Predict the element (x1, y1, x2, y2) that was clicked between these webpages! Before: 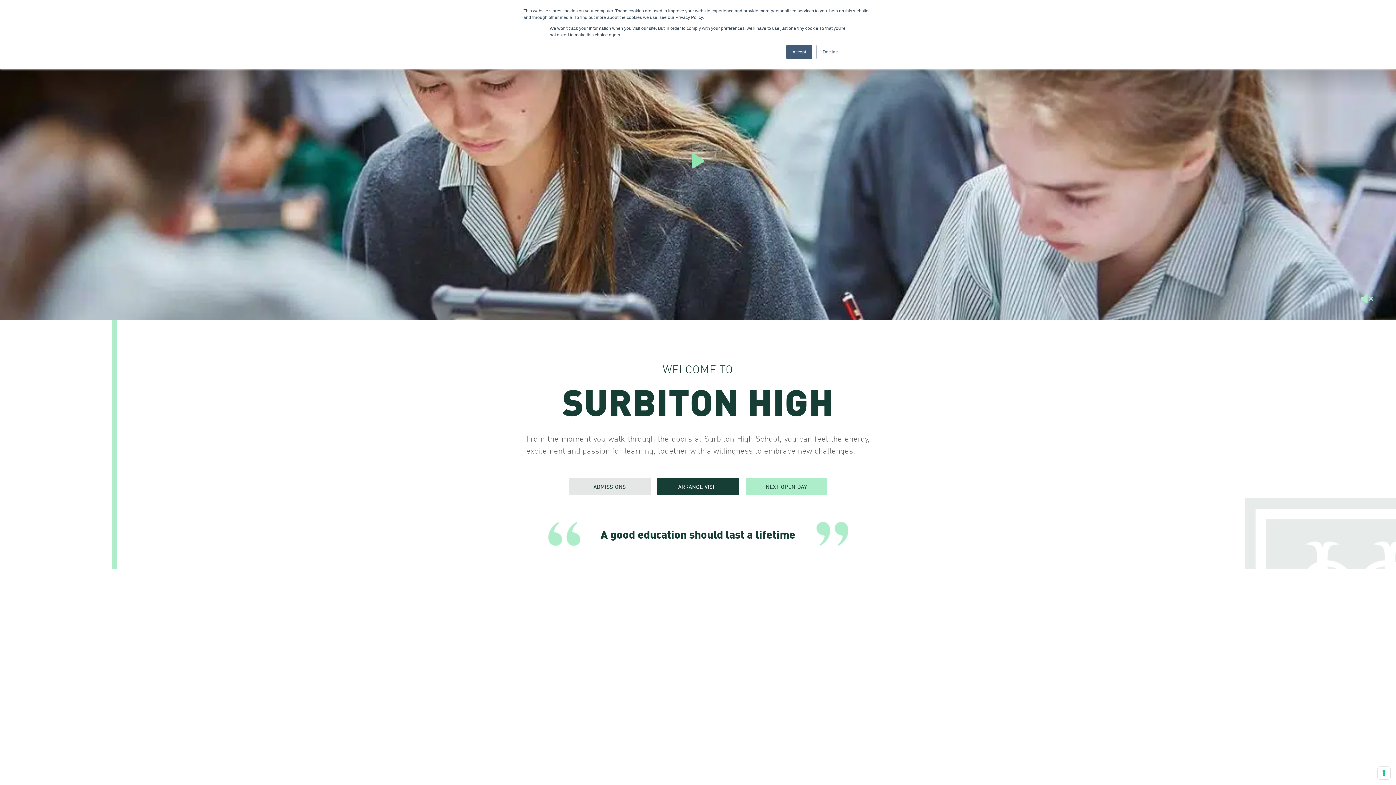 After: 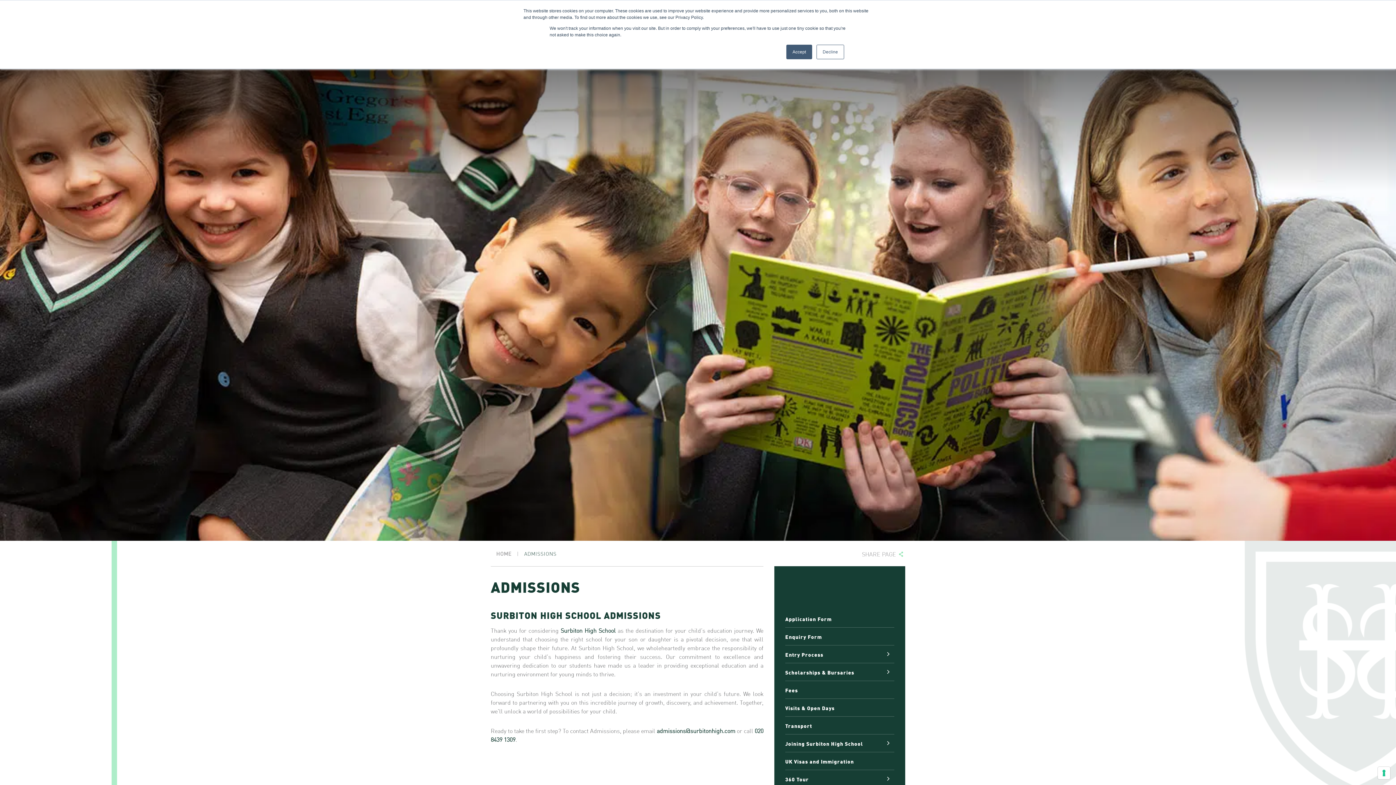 Action: label: ADMISSIONS bbox: (568, 478, 650, 494)